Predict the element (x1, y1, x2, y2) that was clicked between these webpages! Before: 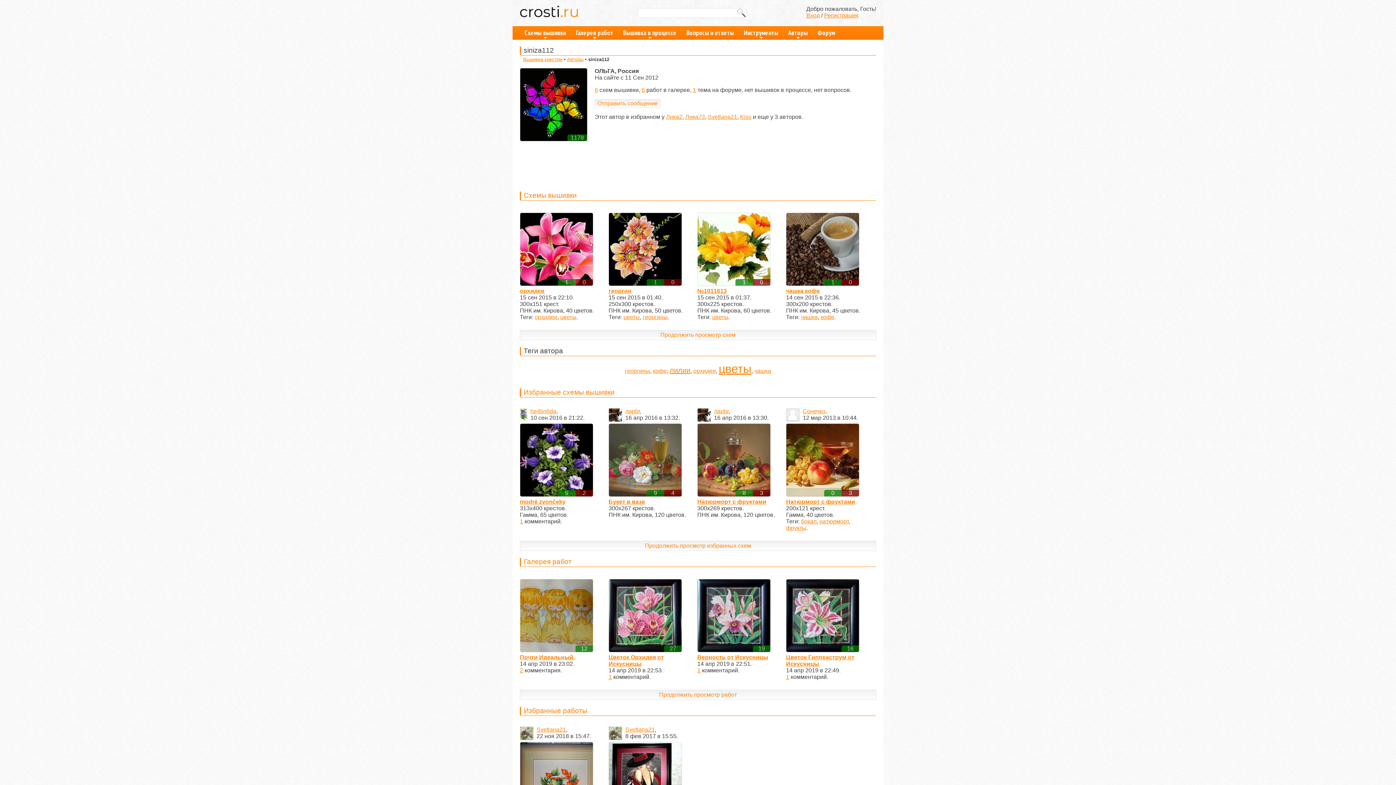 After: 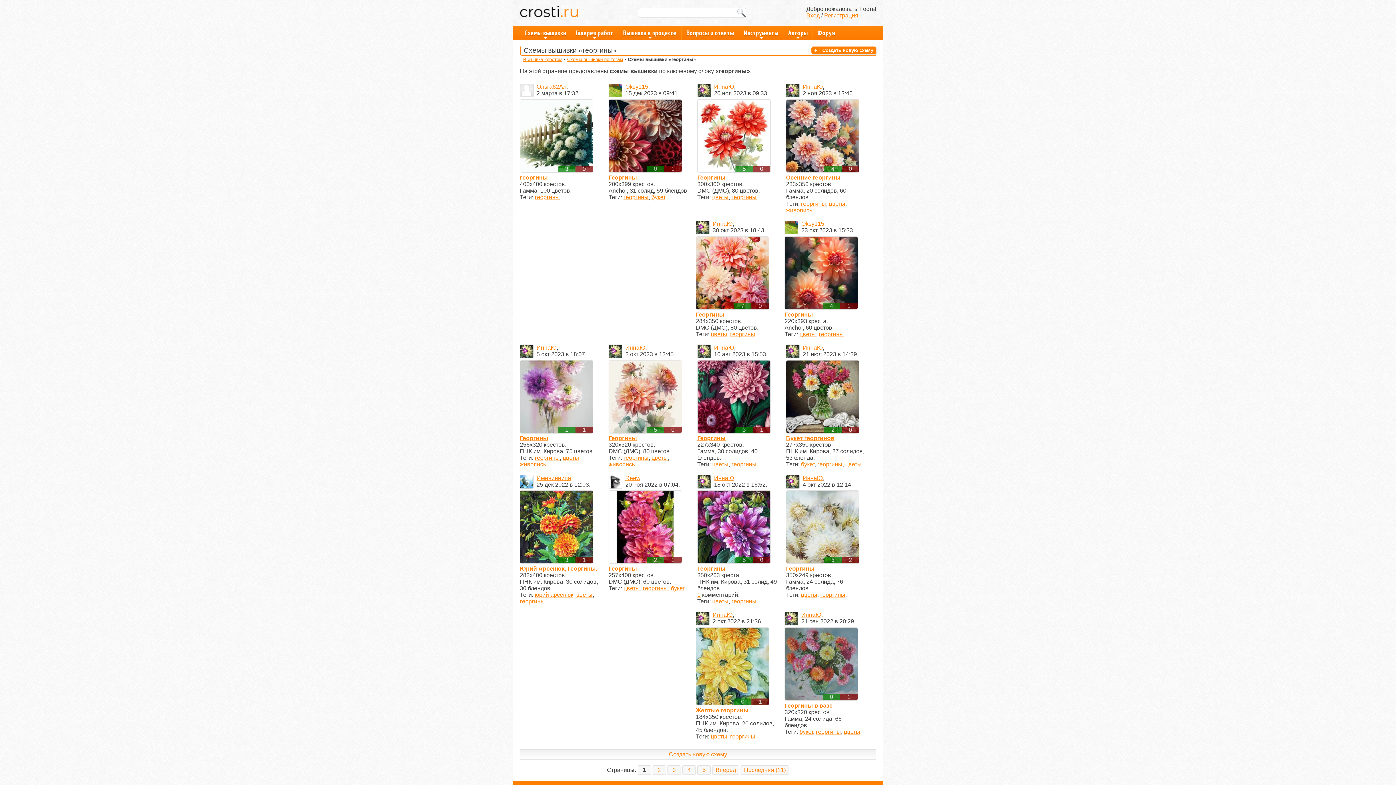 Action: label: георгины bbox: (642, 314, 668, 320)